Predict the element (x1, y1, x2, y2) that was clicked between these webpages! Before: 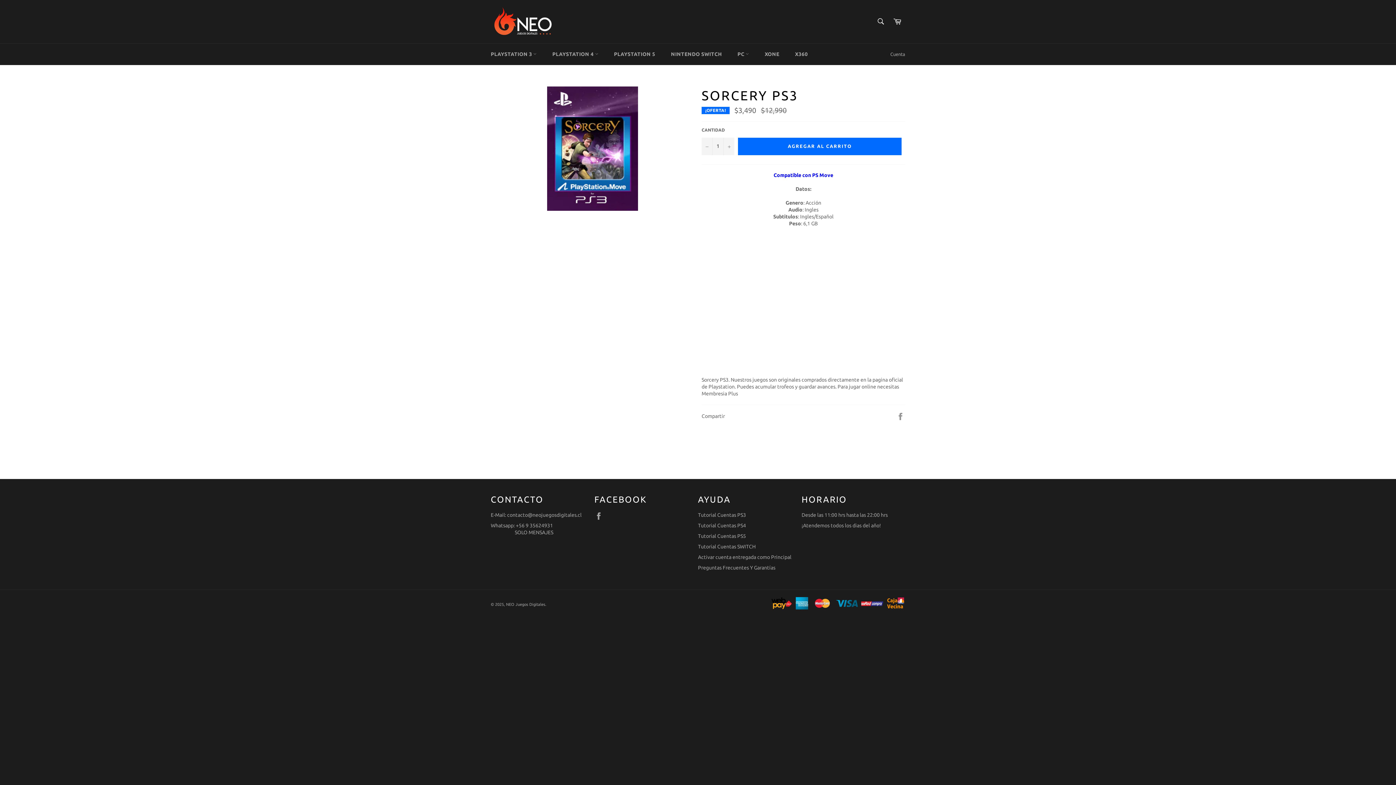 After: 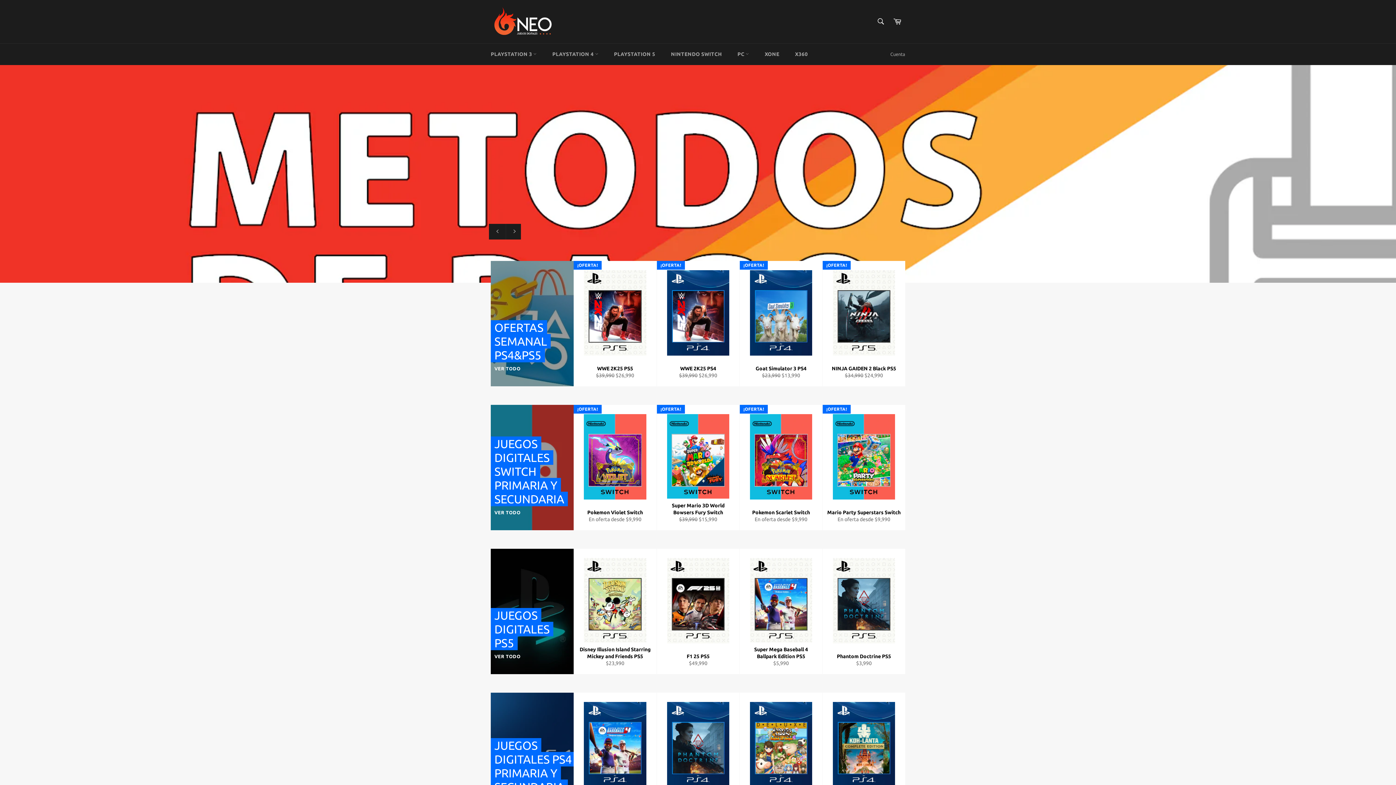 Action: label: NEO Juegos Digitales bbox: (506, 602, 545, 606)